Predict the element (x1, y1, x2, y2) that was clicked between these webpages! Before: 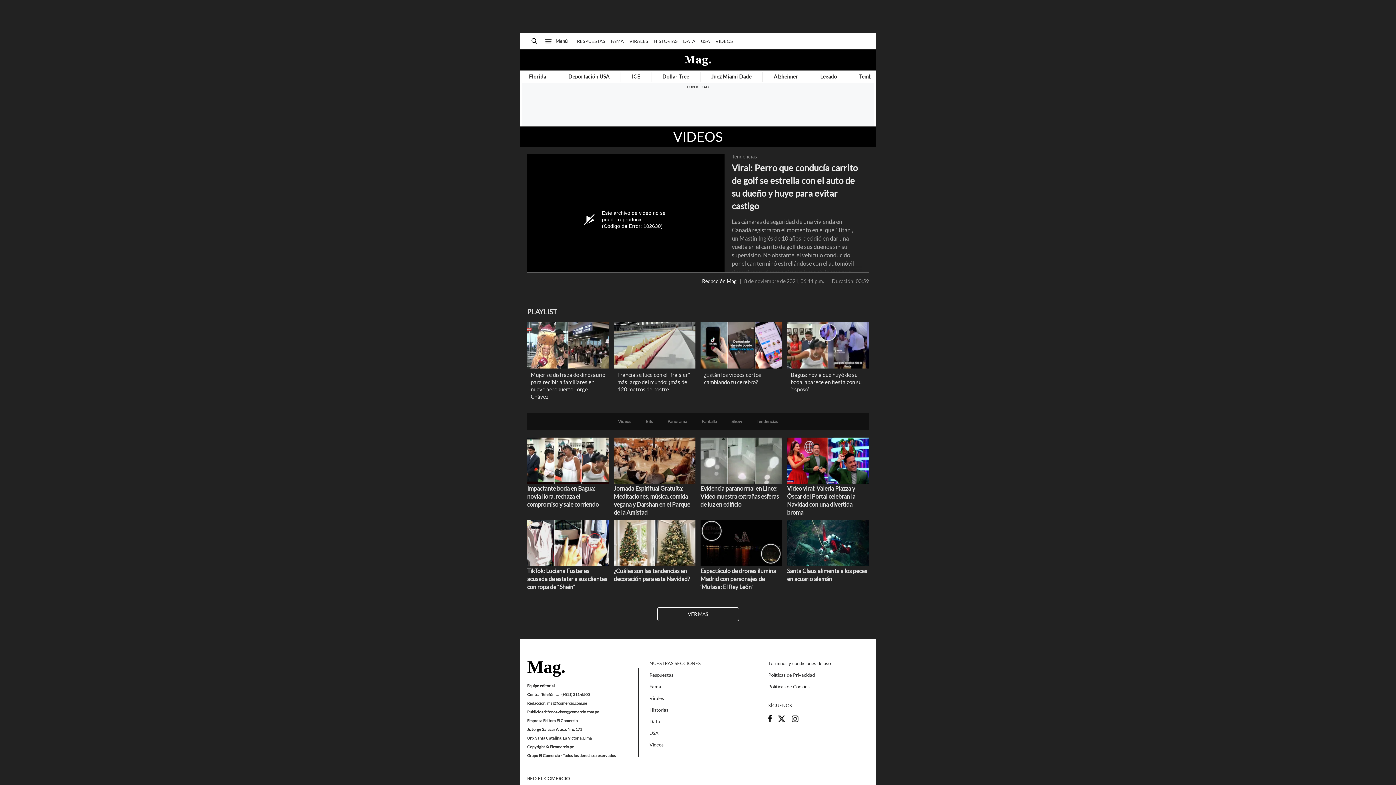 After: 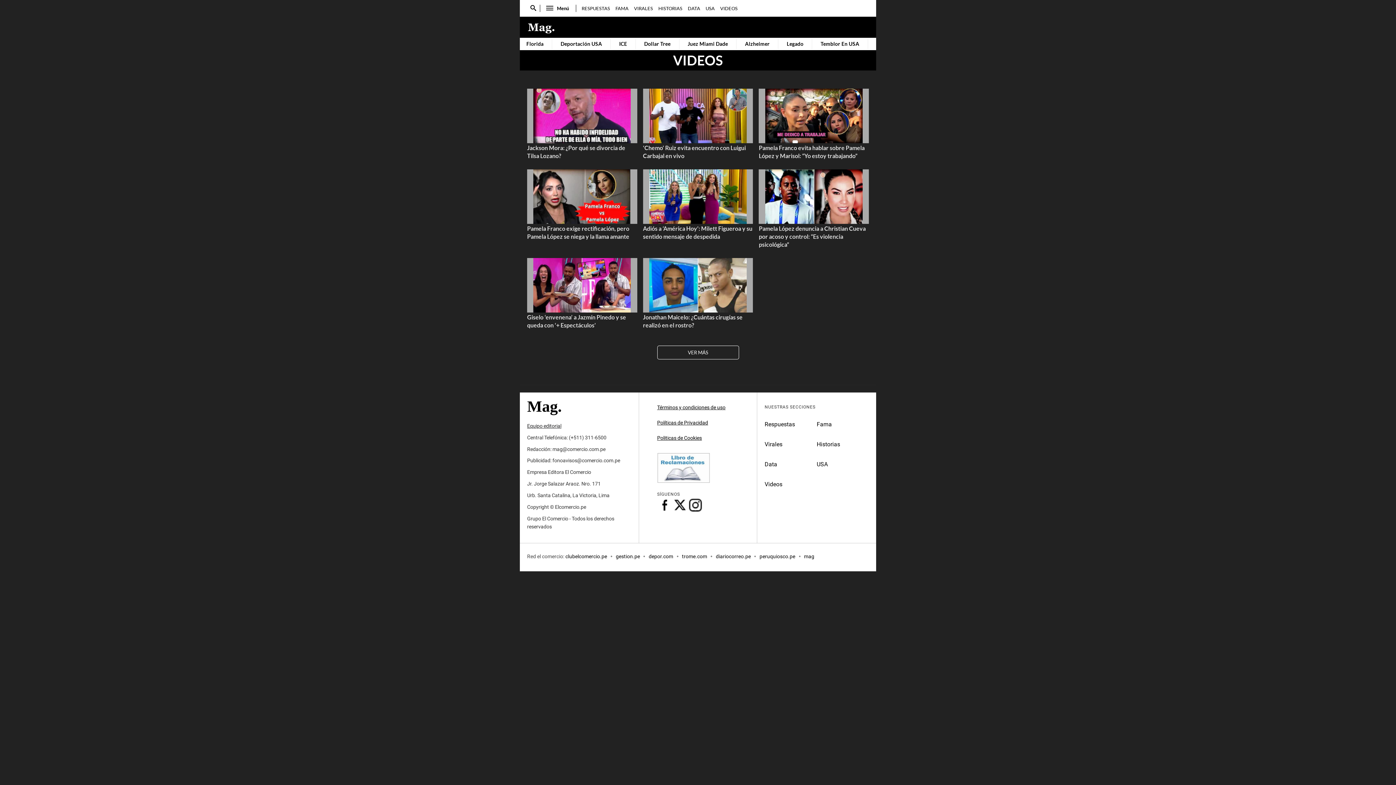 Action: label: Show bbox: (724, 419, 749, 424)